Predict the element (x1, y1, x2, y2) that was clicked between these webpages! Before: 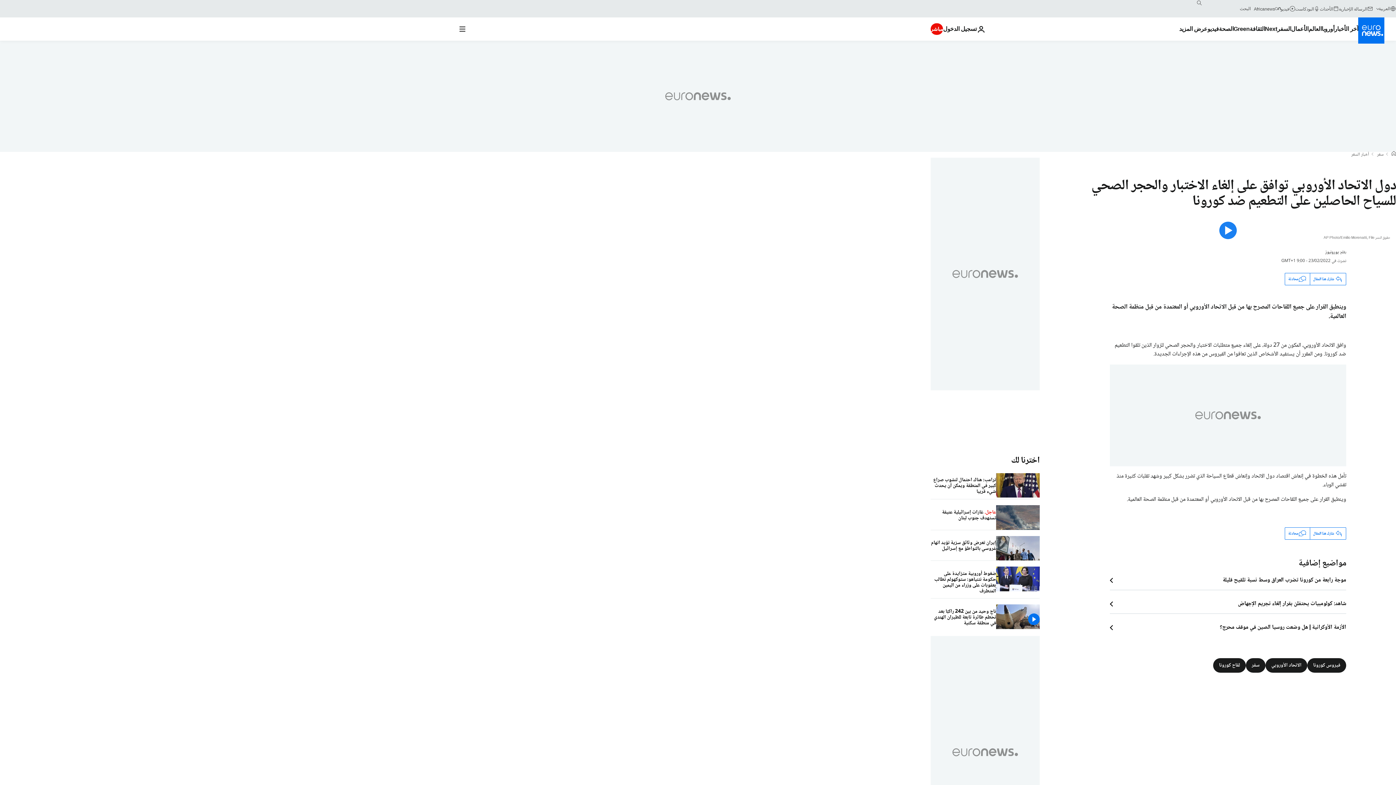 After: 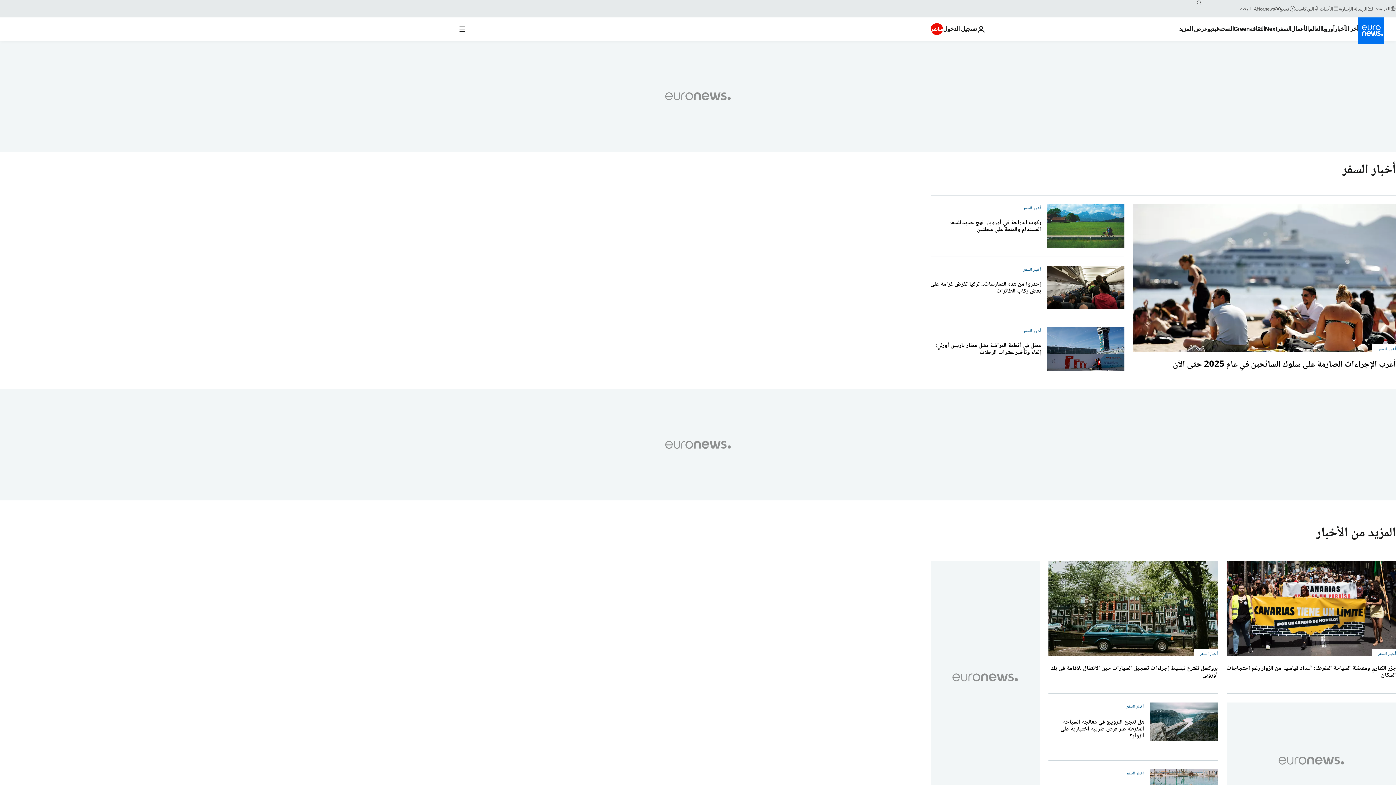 Action: bbox: (1351, 152, 1369, 157) label: أخبار السفر